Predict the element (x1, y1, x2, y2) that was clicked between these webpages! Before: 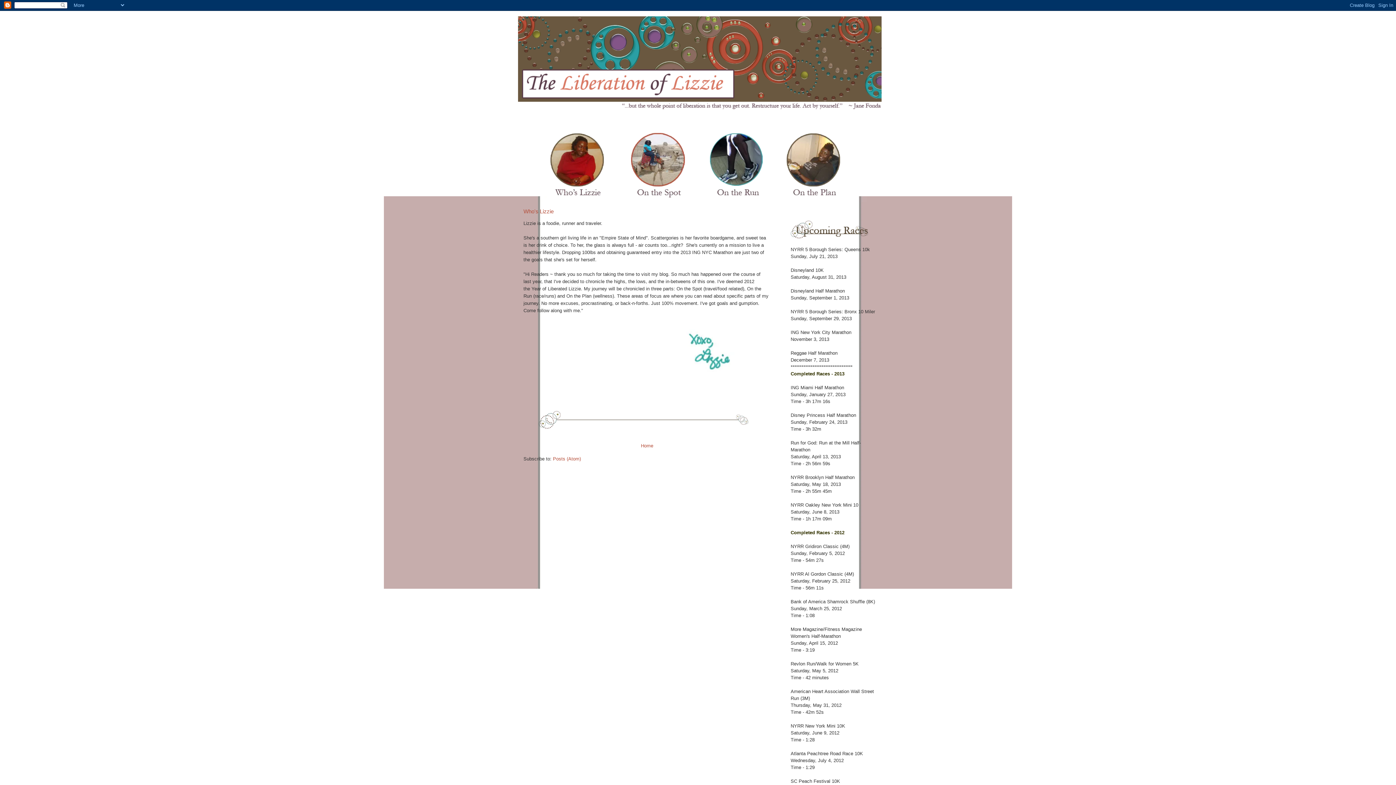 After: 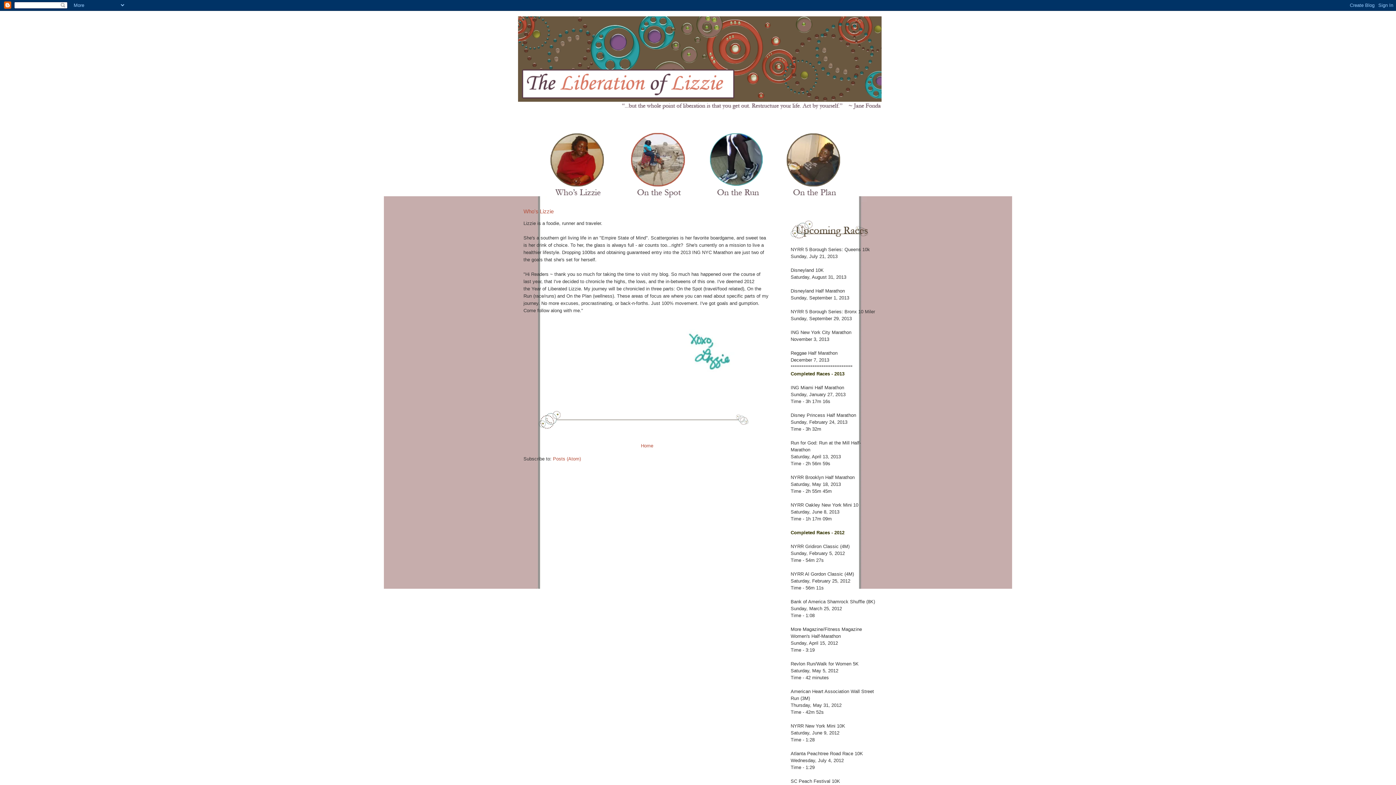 Action: label: Who's Lizzie bbox: (523, 208, 770, 214)